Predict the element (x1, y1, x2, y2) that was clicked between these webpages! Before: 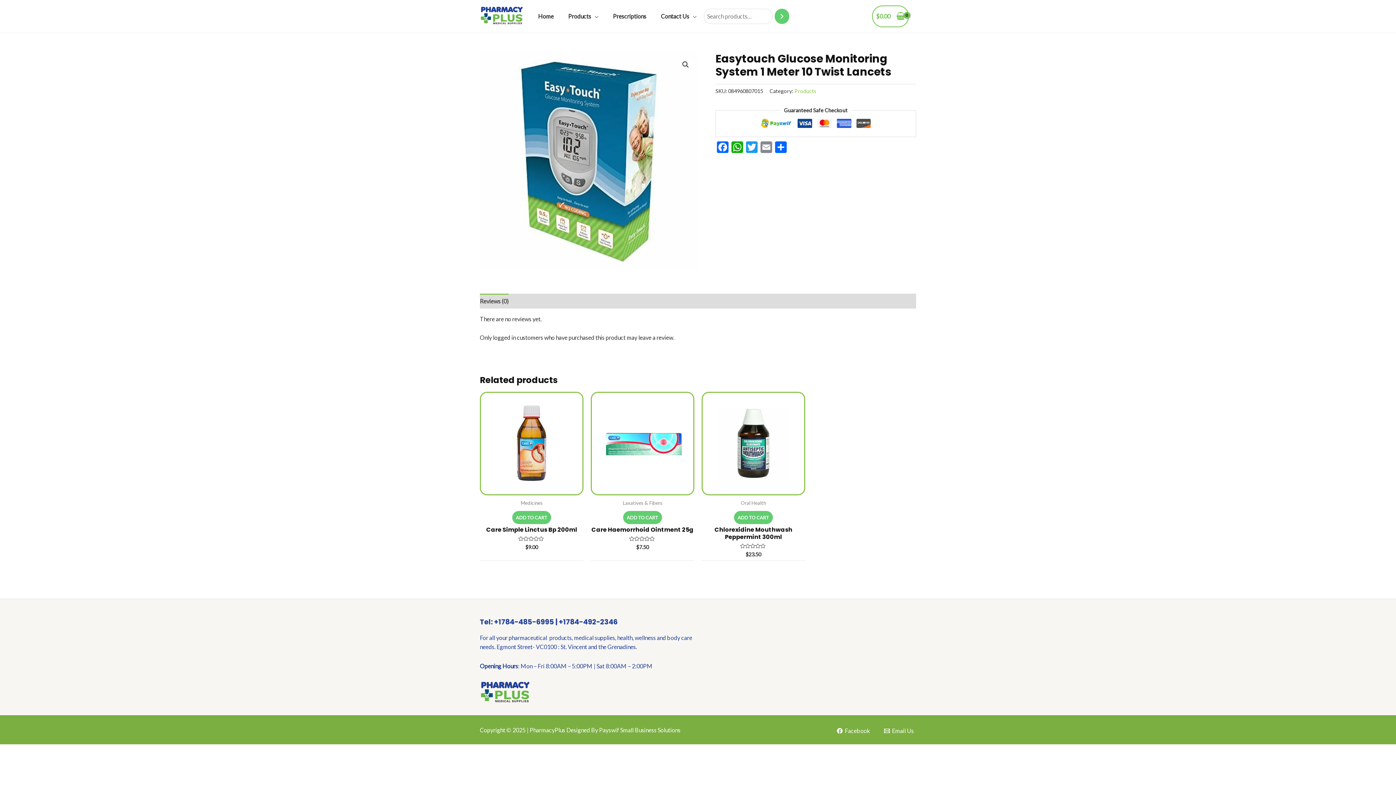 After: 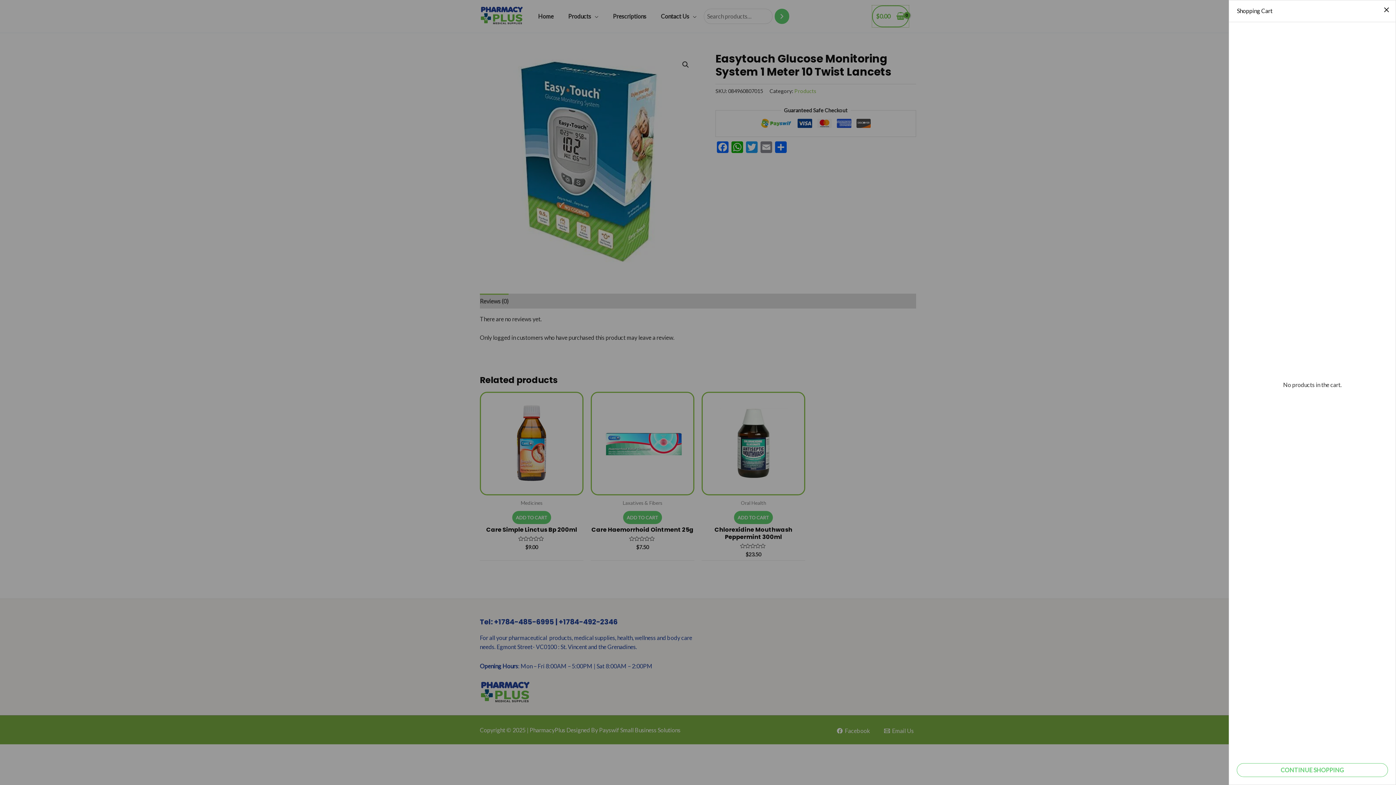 Action: bbox: (872, 5, 909, 27) label: $0.00